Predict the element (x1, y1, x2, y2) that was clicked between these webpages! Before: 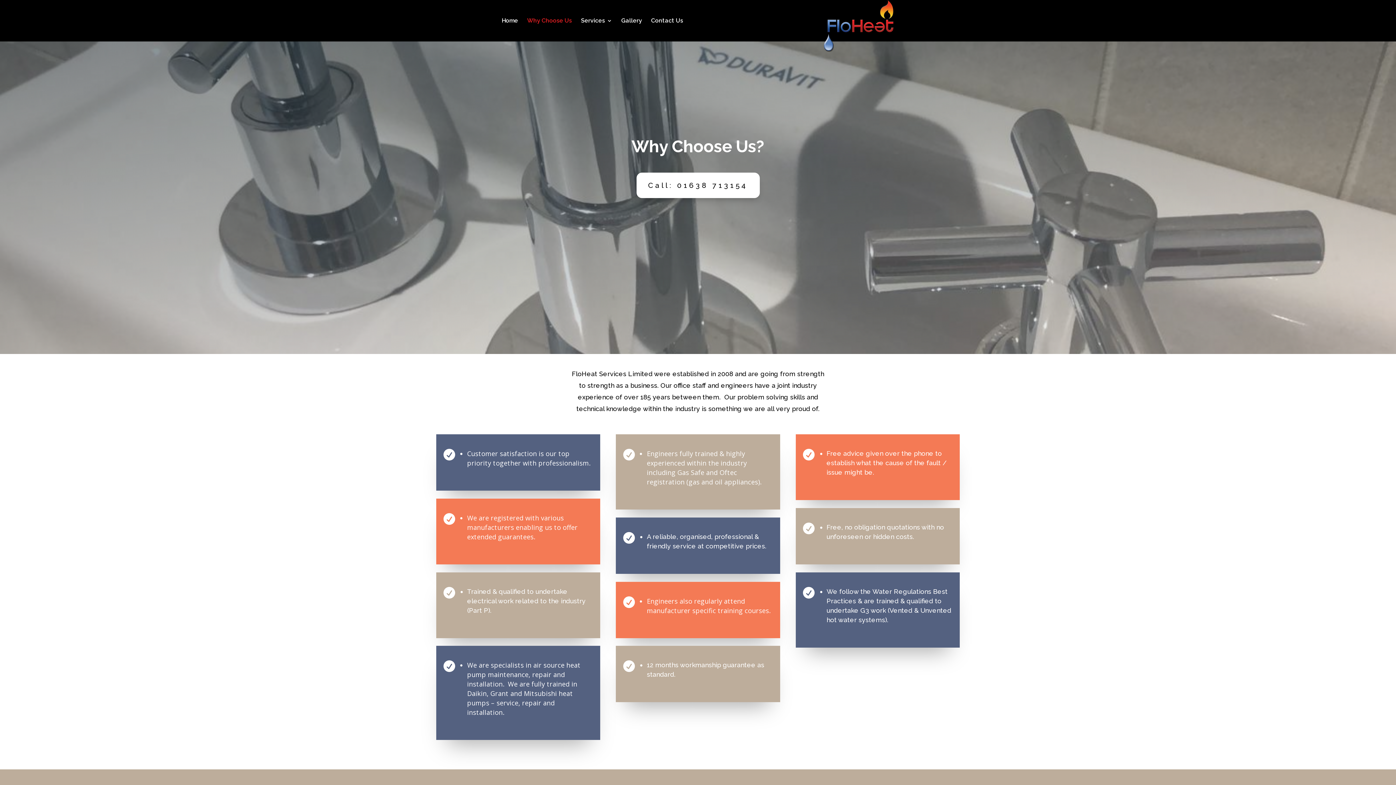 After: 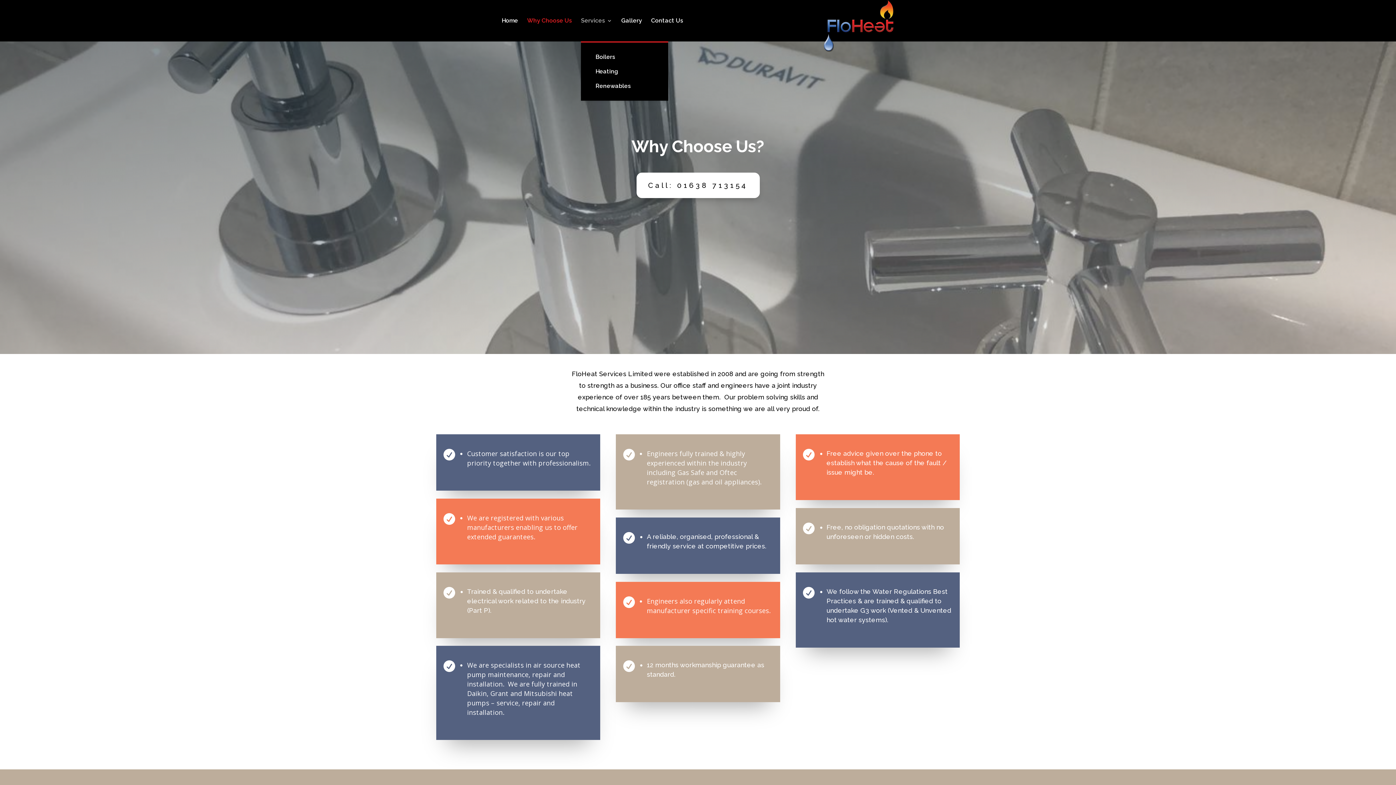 Action: label: Services bbox: (581, 18, 612, 41)